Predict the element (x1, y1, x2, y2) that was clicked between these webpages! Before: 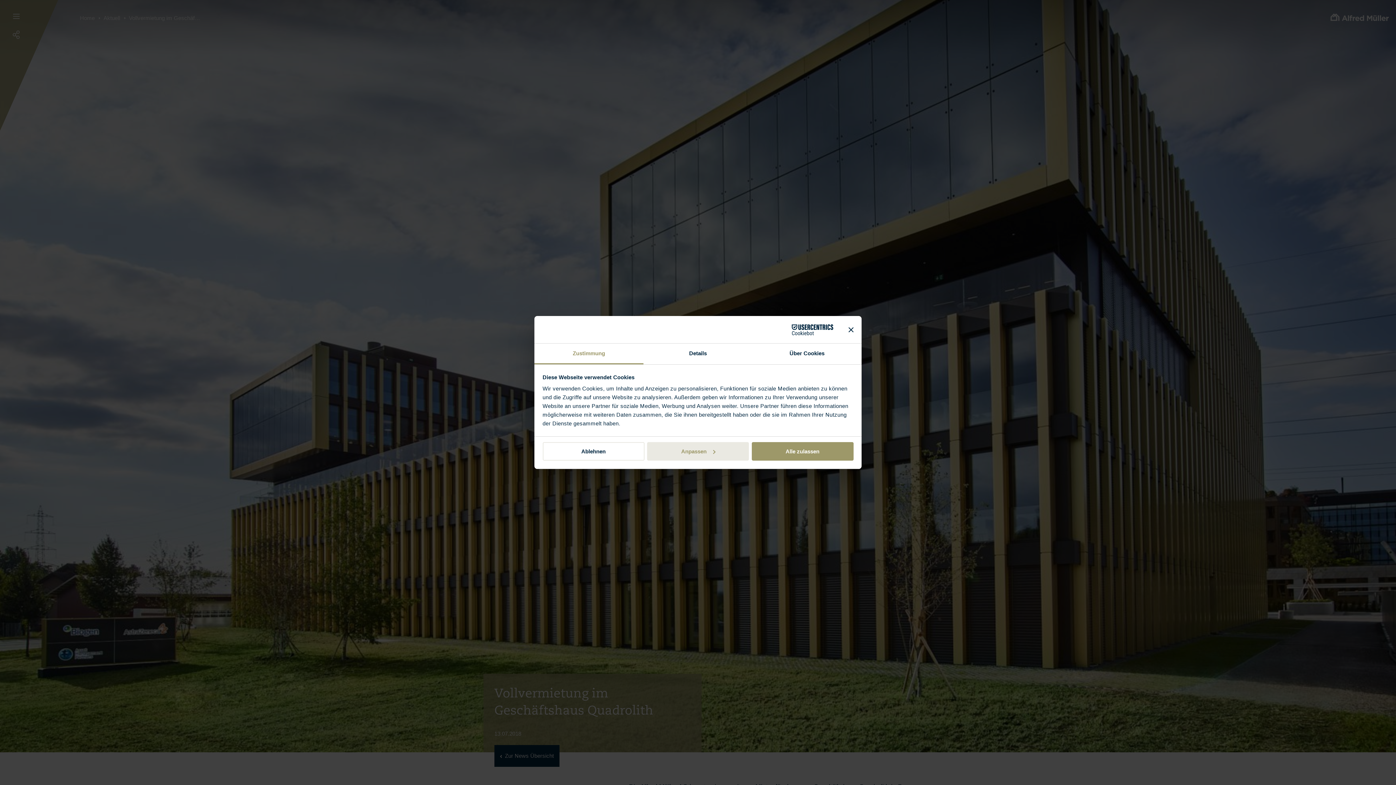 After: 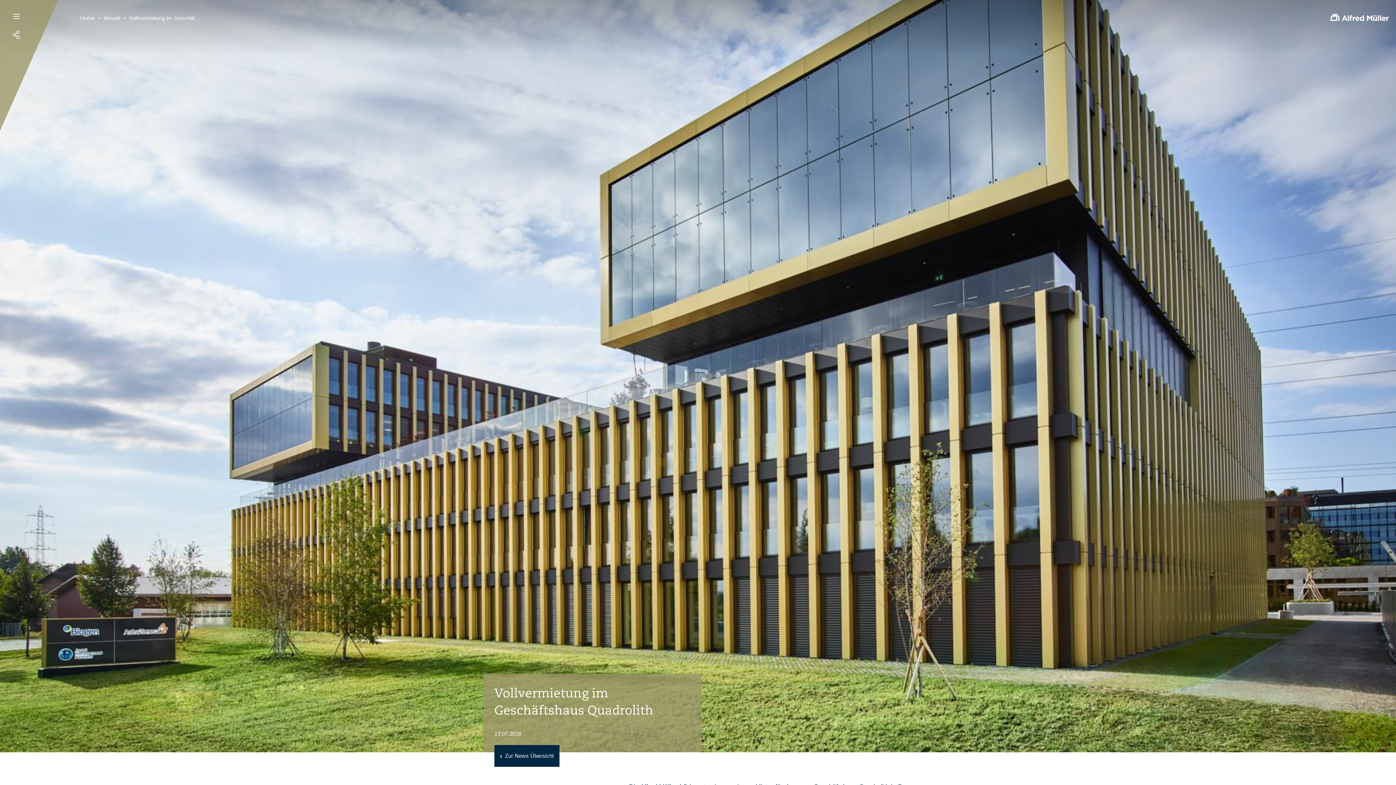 Action: bbox: (848, 327, 853, 332) label: Banner schließen